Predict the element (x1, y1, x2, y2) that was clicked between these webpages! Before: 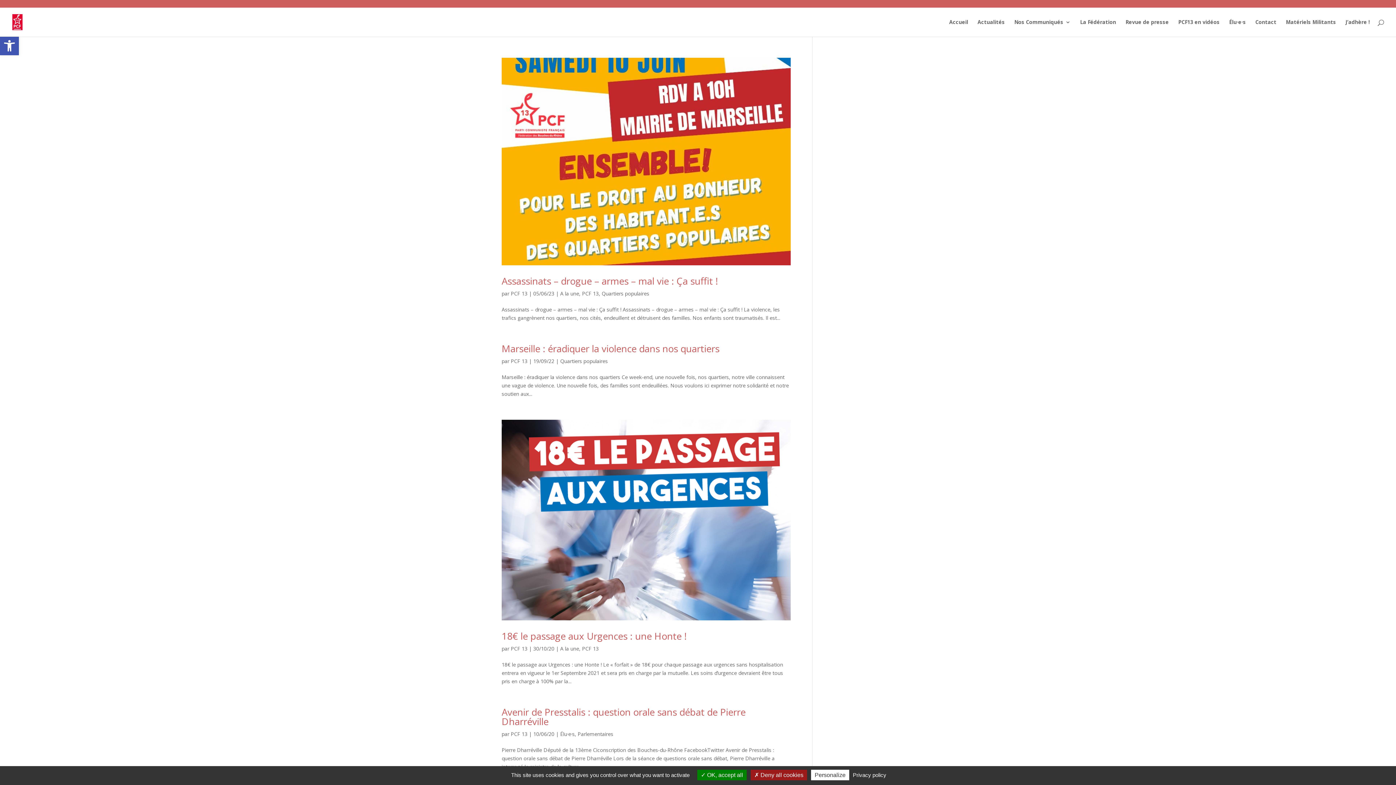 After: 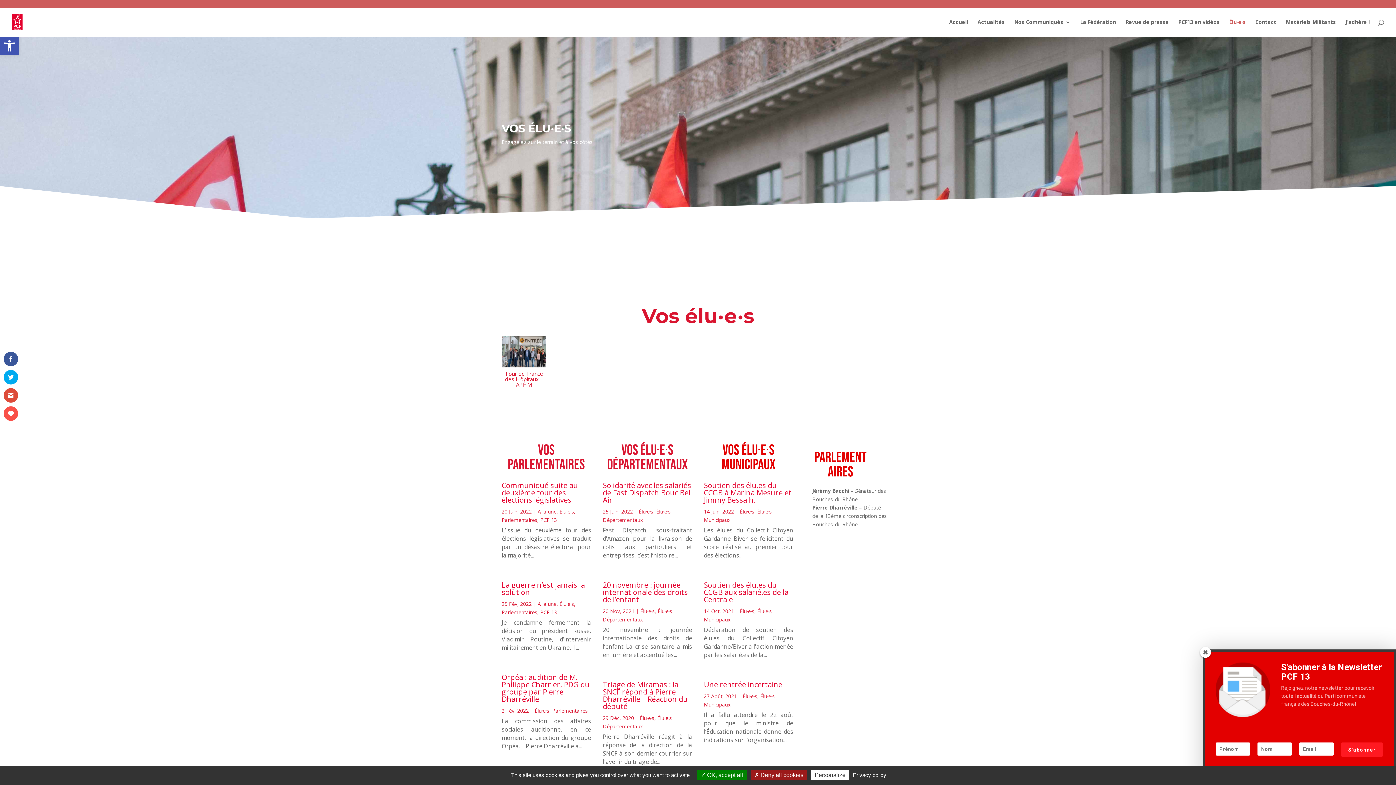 Action: bbox: (1229, 19, 1246, 36) label: Élu·e·s